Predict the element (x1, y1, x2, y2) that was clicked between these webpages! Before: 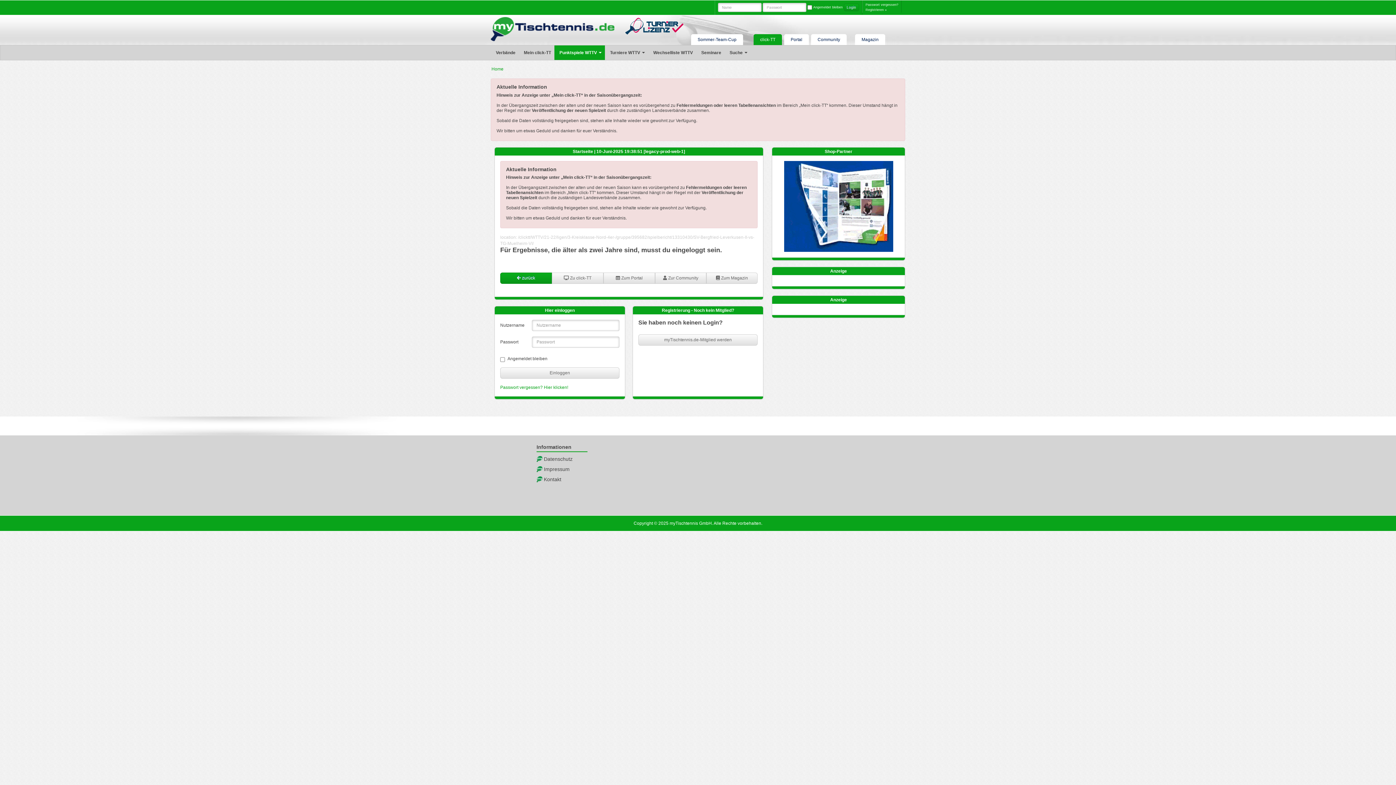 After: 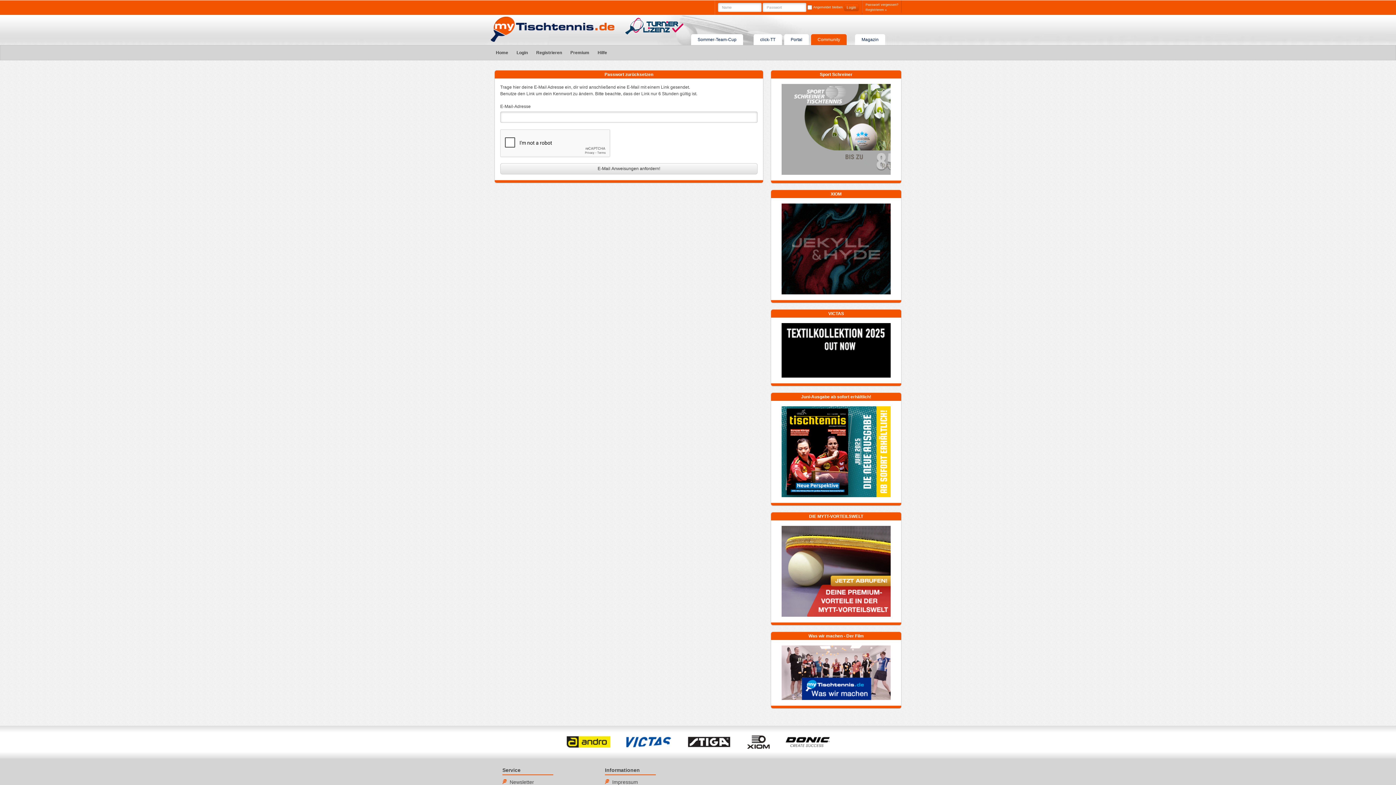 Action: bbox: (500, 384, 568, 390) label: Passwort vergessen? Hier klicken!